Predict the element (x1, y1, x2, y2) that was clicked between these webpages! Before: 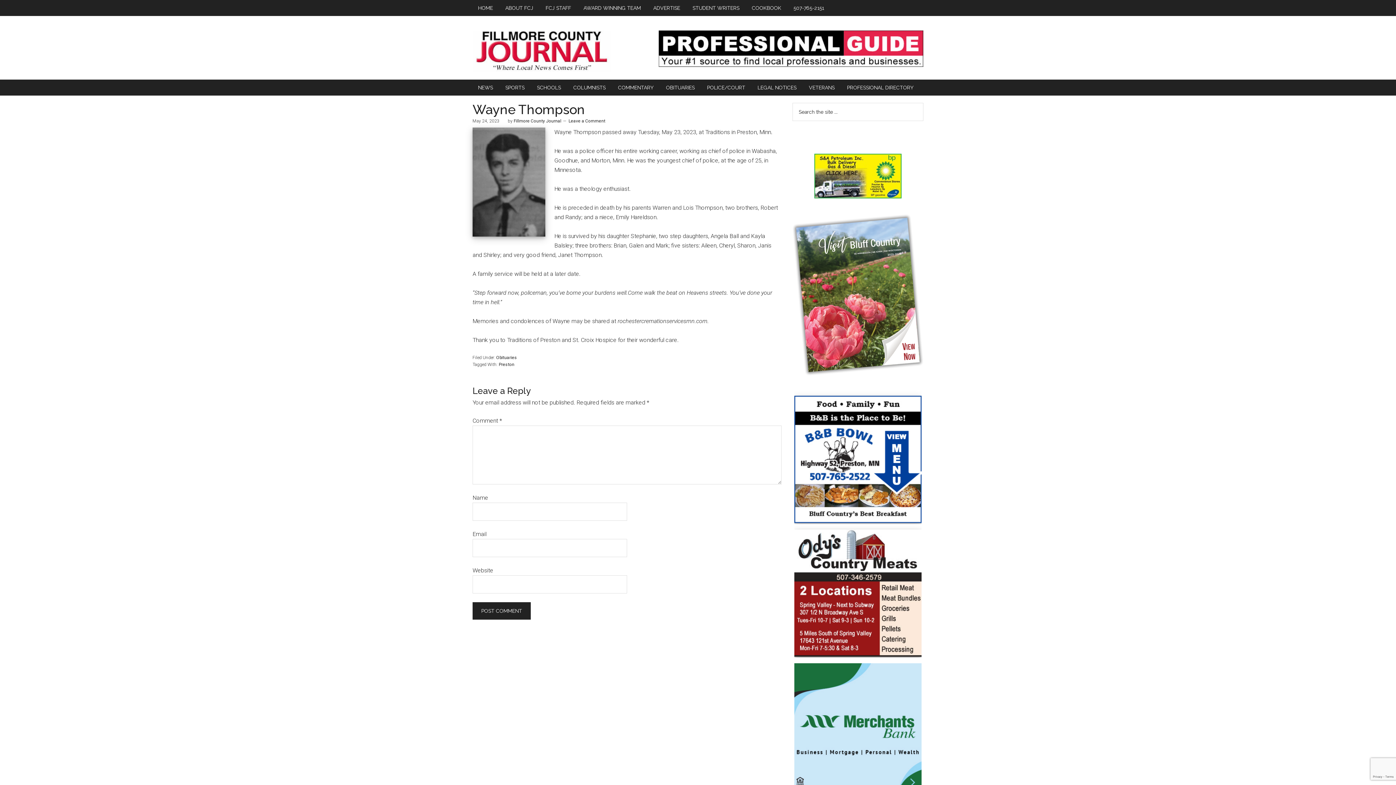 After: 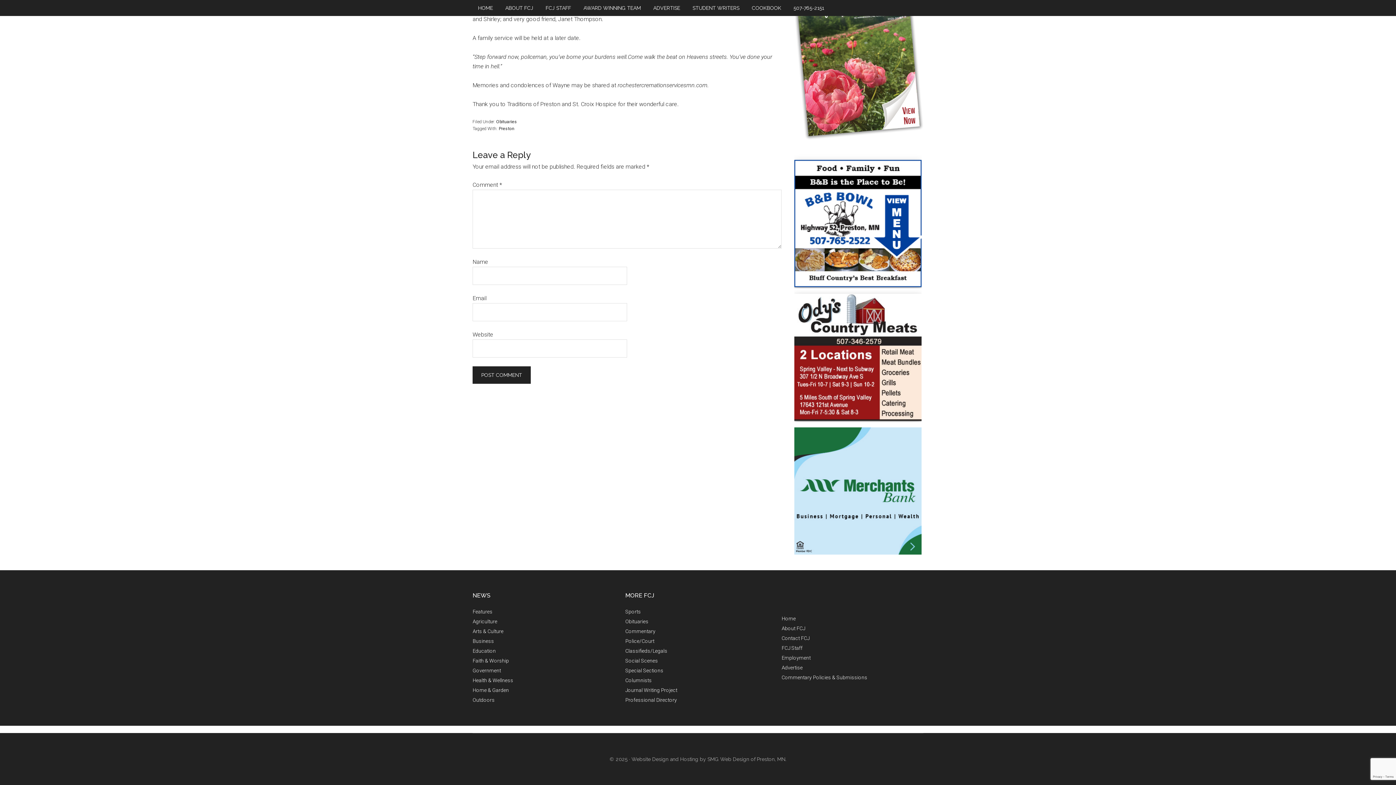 Action: label: Leave a Comment bbox: (568, 118, 605, 123)